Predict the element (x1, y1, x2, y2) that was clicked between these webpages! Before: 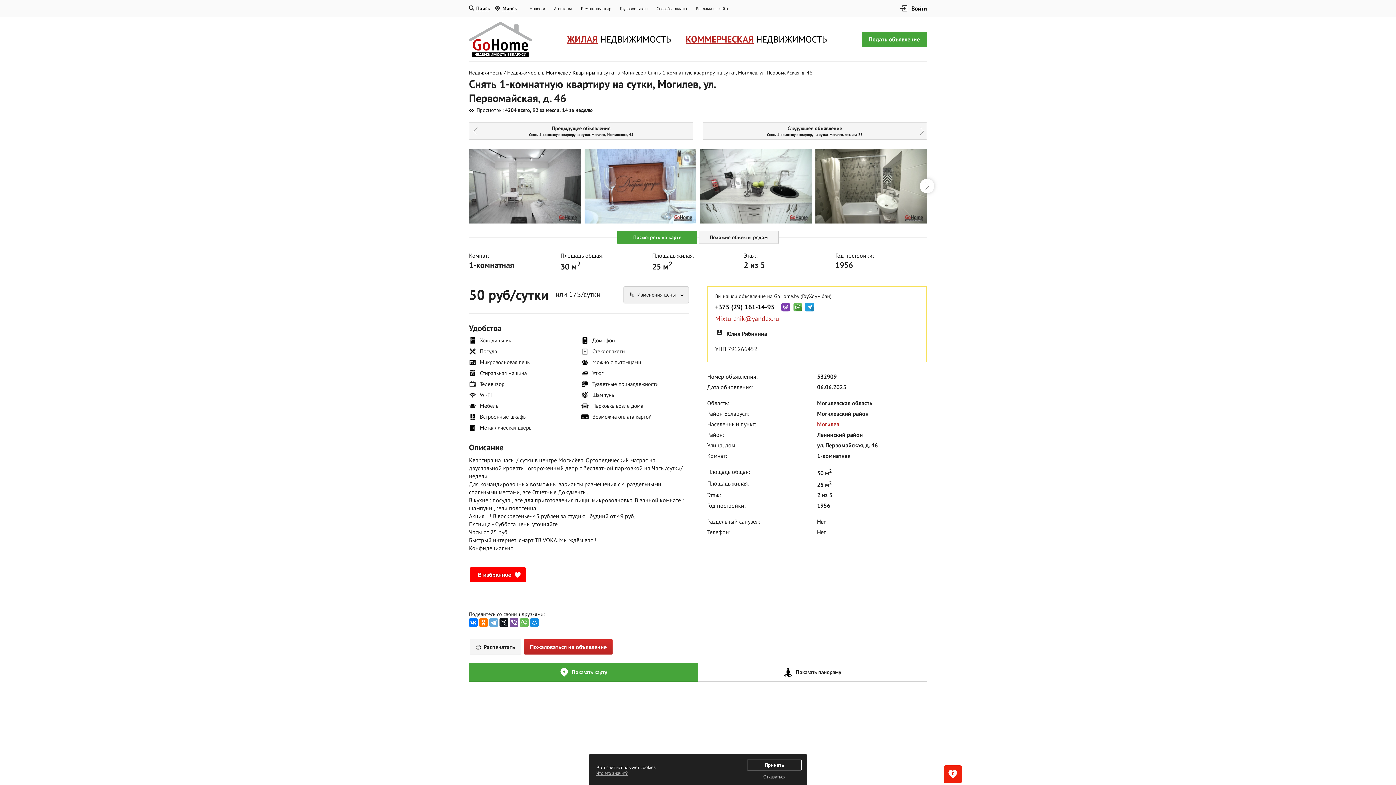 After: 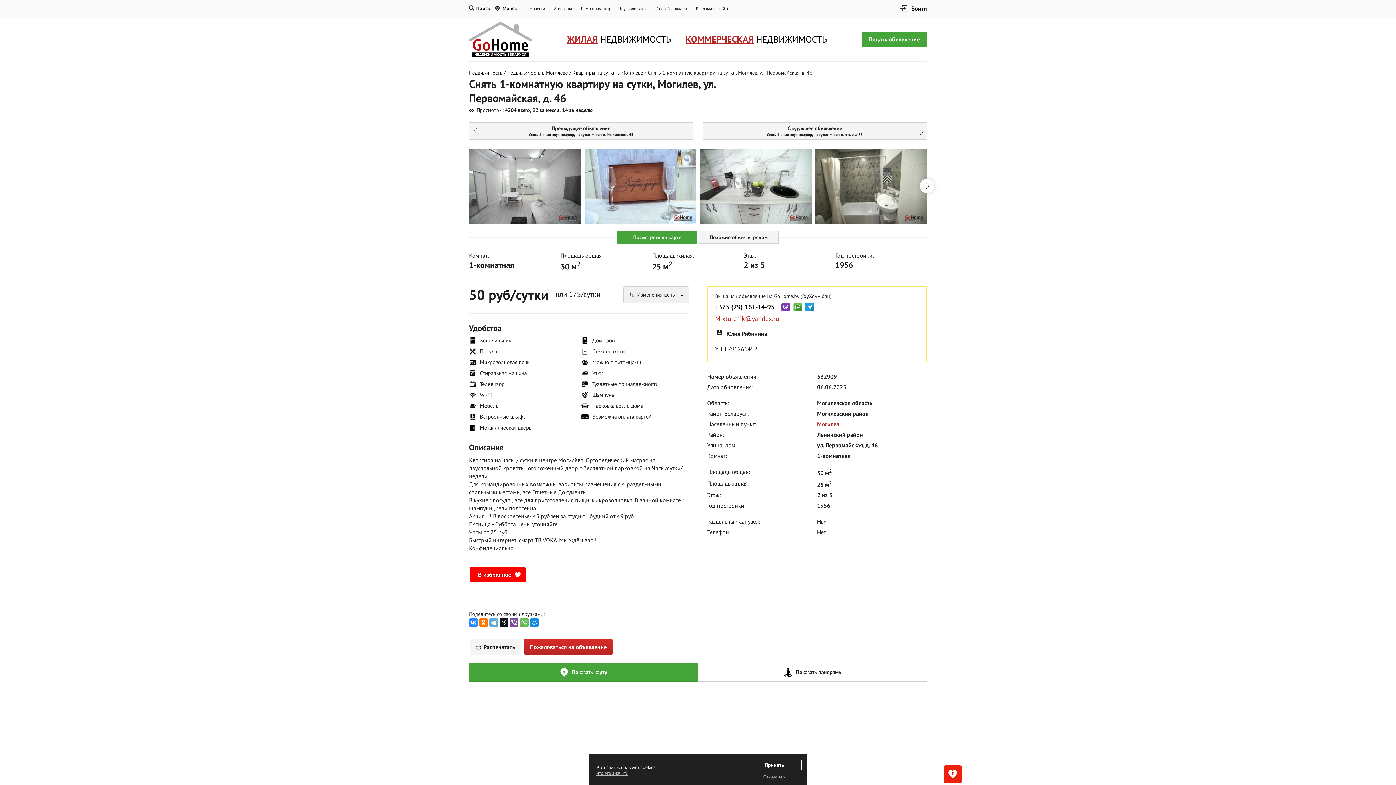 Action: bbox: (469, 618, 477, 627)